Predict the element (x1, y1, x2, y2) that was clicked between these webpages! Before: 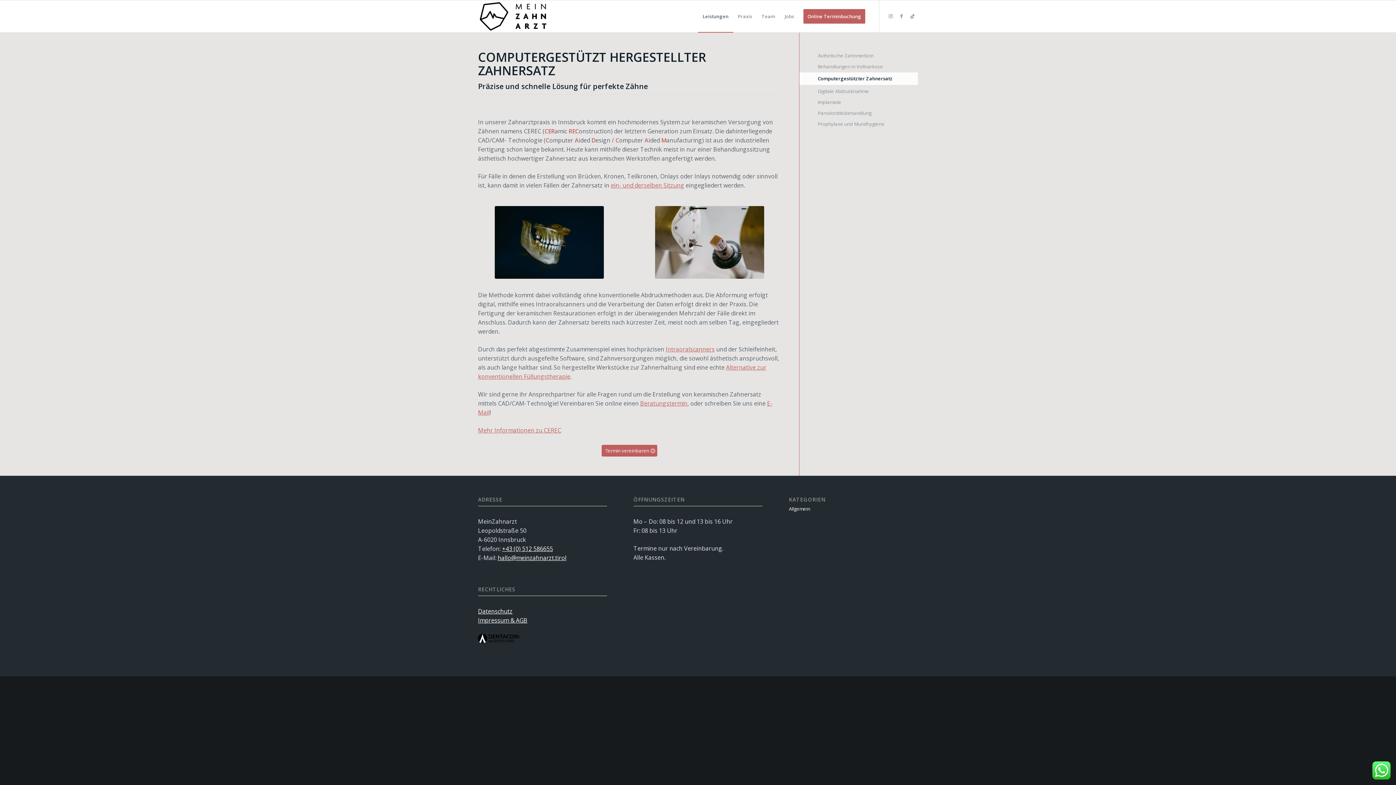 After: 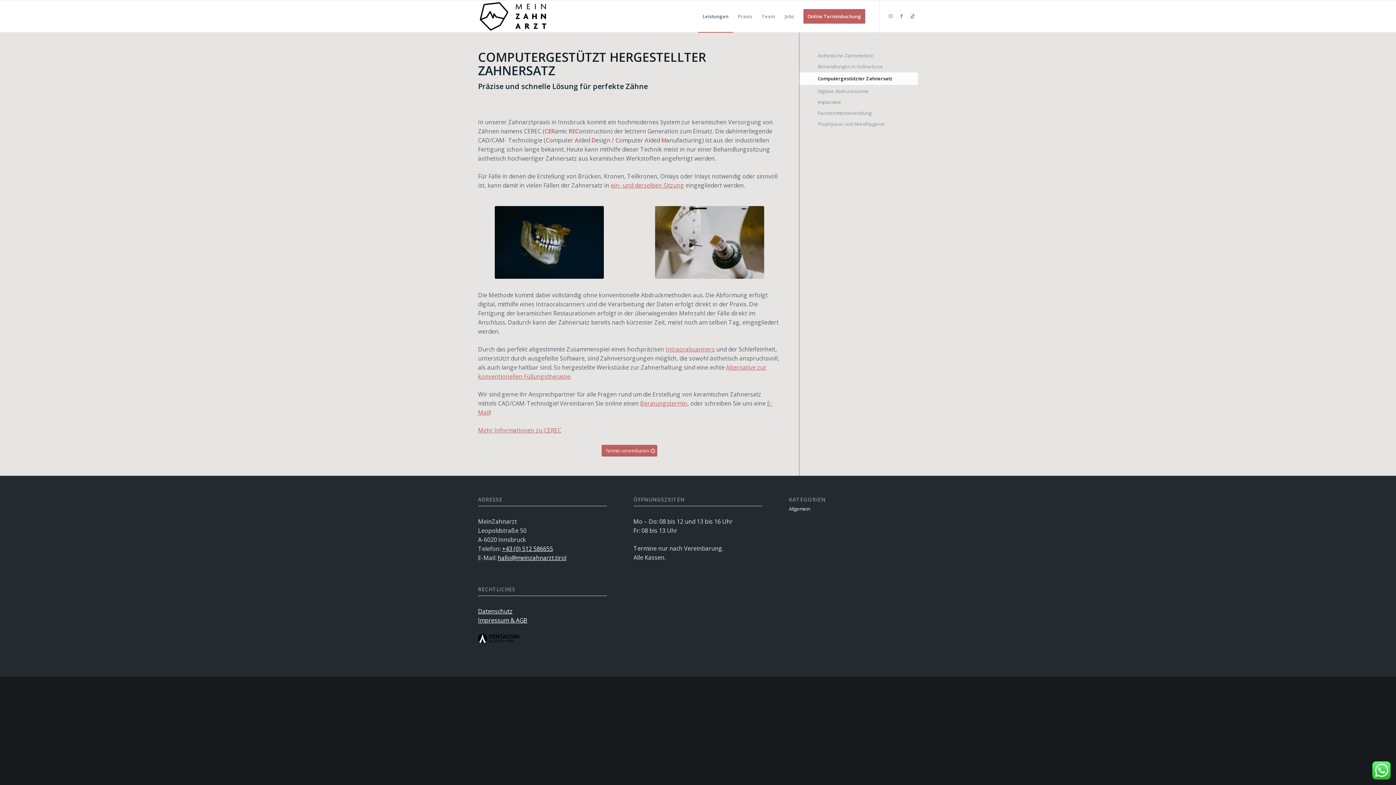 Action: bbox: (497, 554, 566, 562) label: hallo@meinzahnarzt.tirol